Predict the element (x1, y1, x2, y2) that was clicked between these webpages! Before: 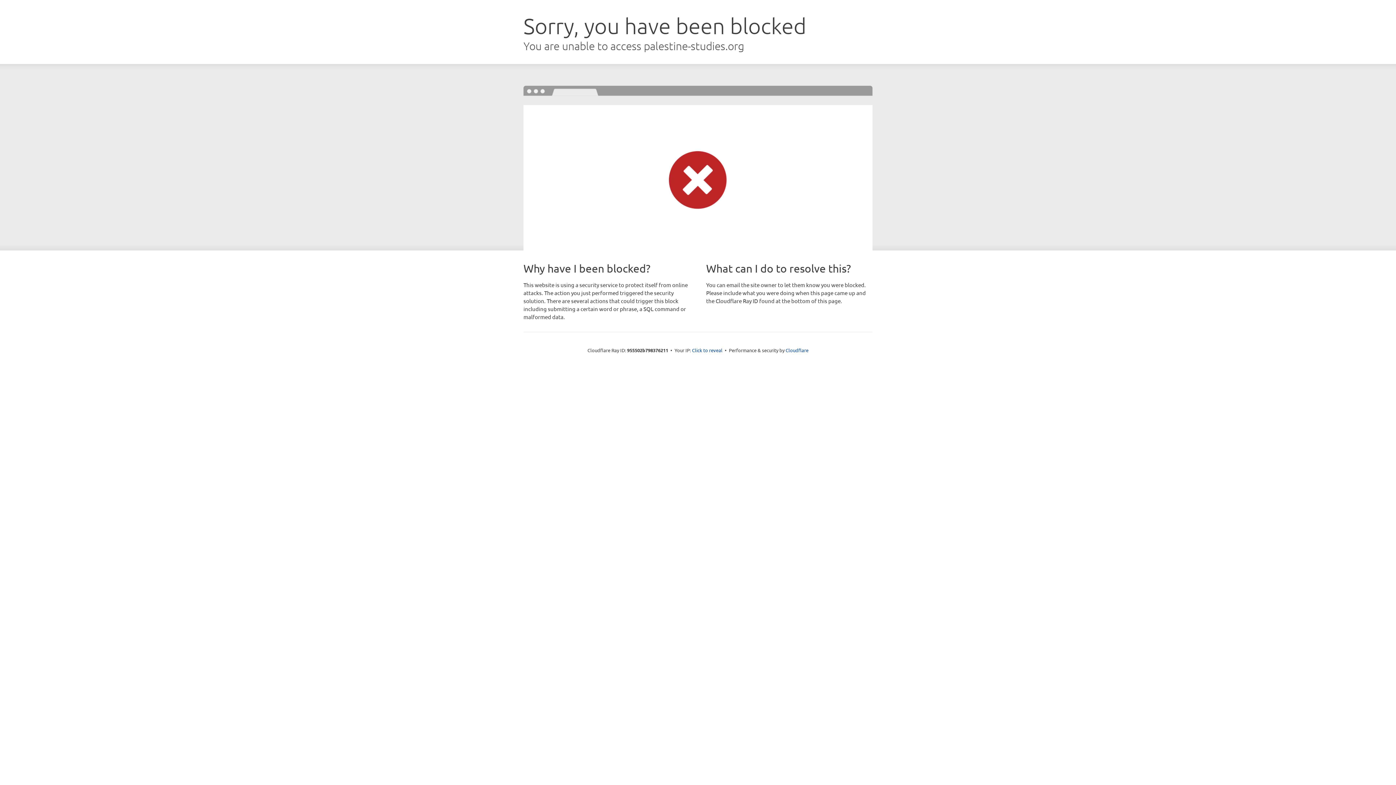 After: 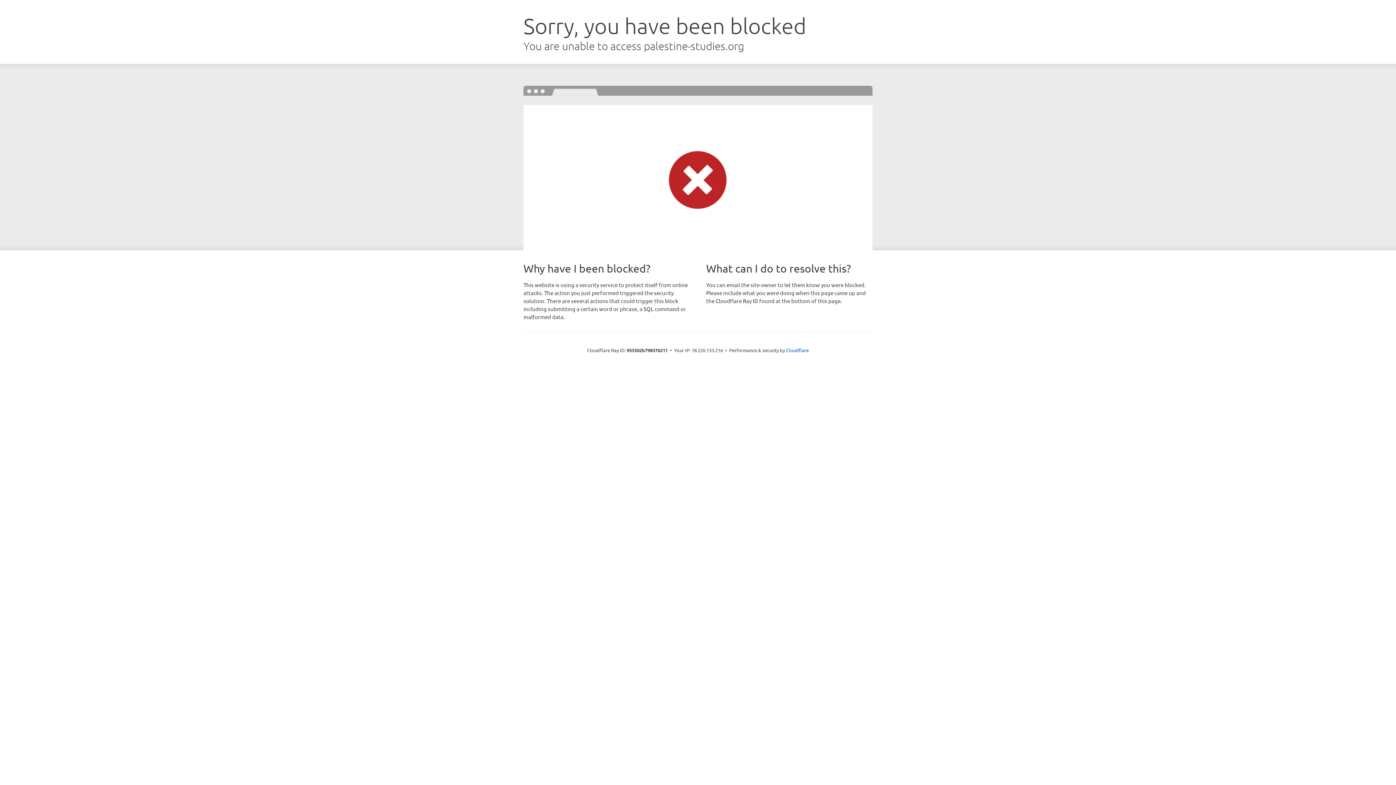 Action: label: Click to reveal bbox: (692, 346, 722, 353)